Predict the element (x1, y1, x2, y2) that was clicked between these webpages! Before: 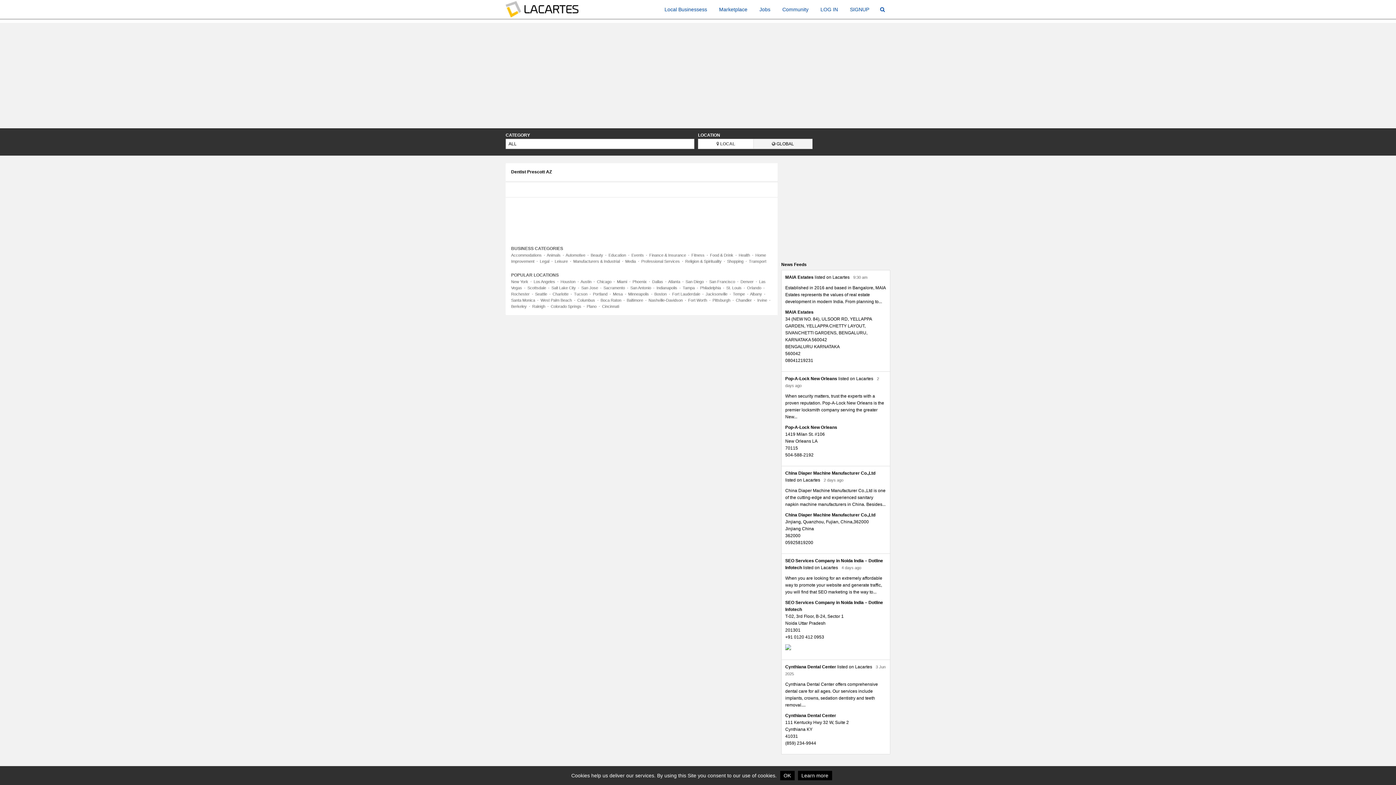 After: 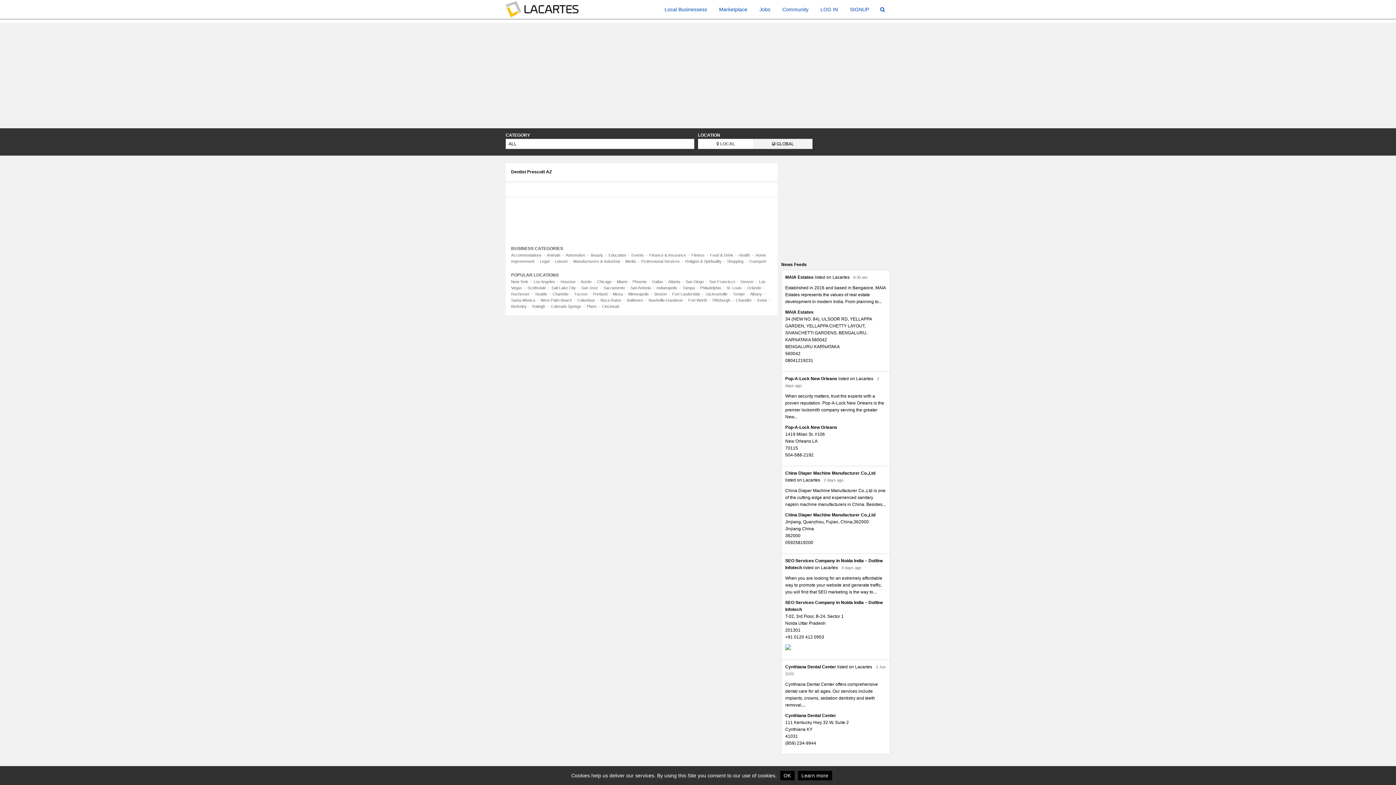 Action: label: Atlanta bbox: (668, 279, 680, 284)